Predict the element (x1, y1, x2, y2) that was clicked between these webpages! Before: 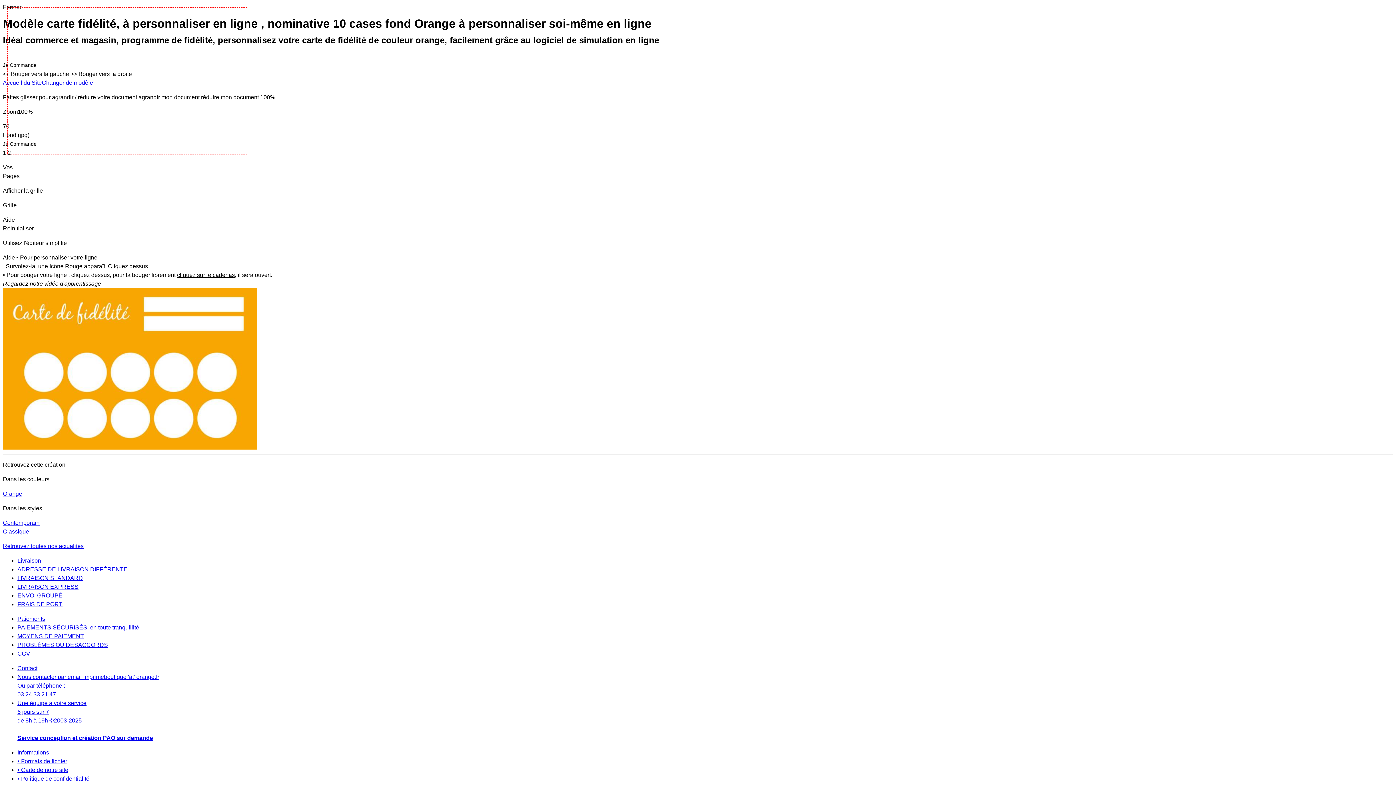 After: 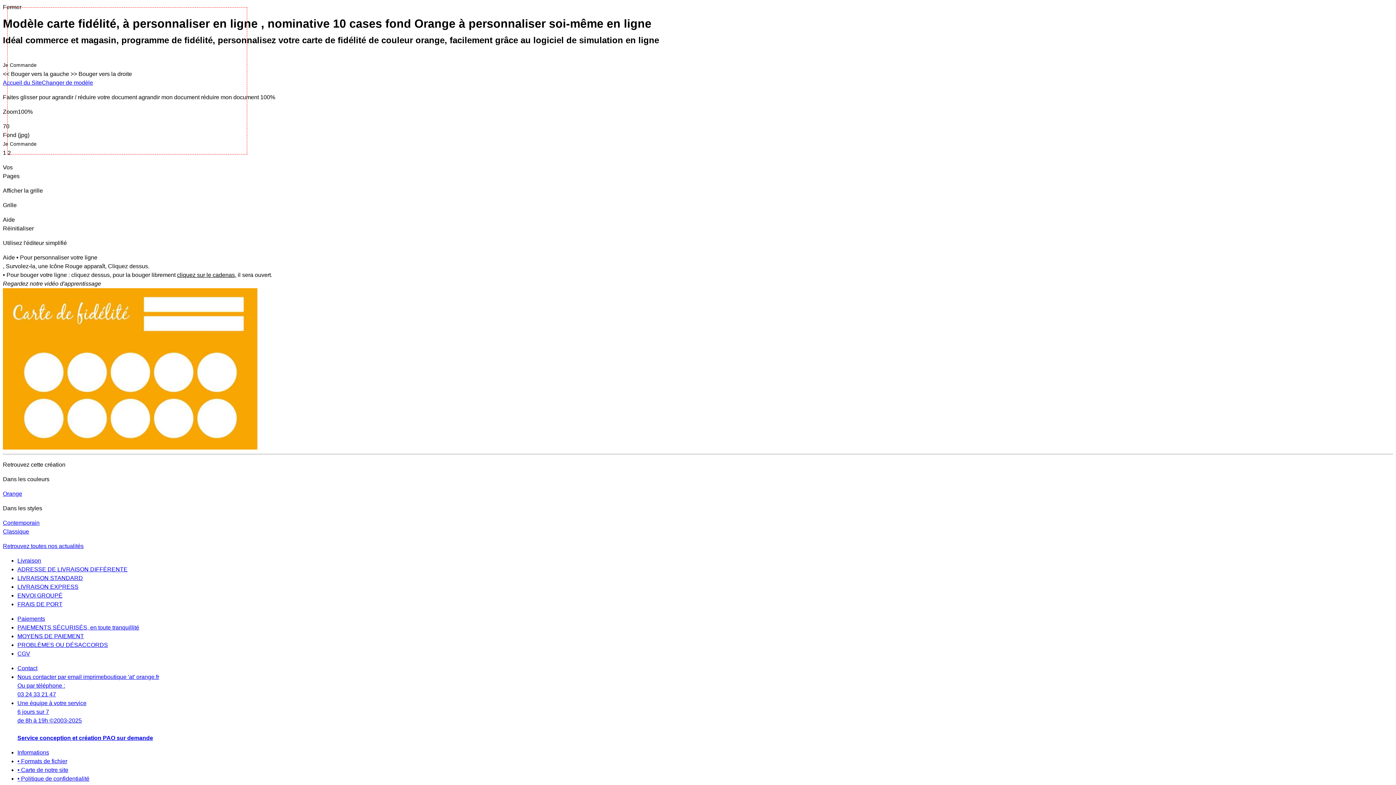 Action: label: Contact bbox: (17, 665, 37, 671)